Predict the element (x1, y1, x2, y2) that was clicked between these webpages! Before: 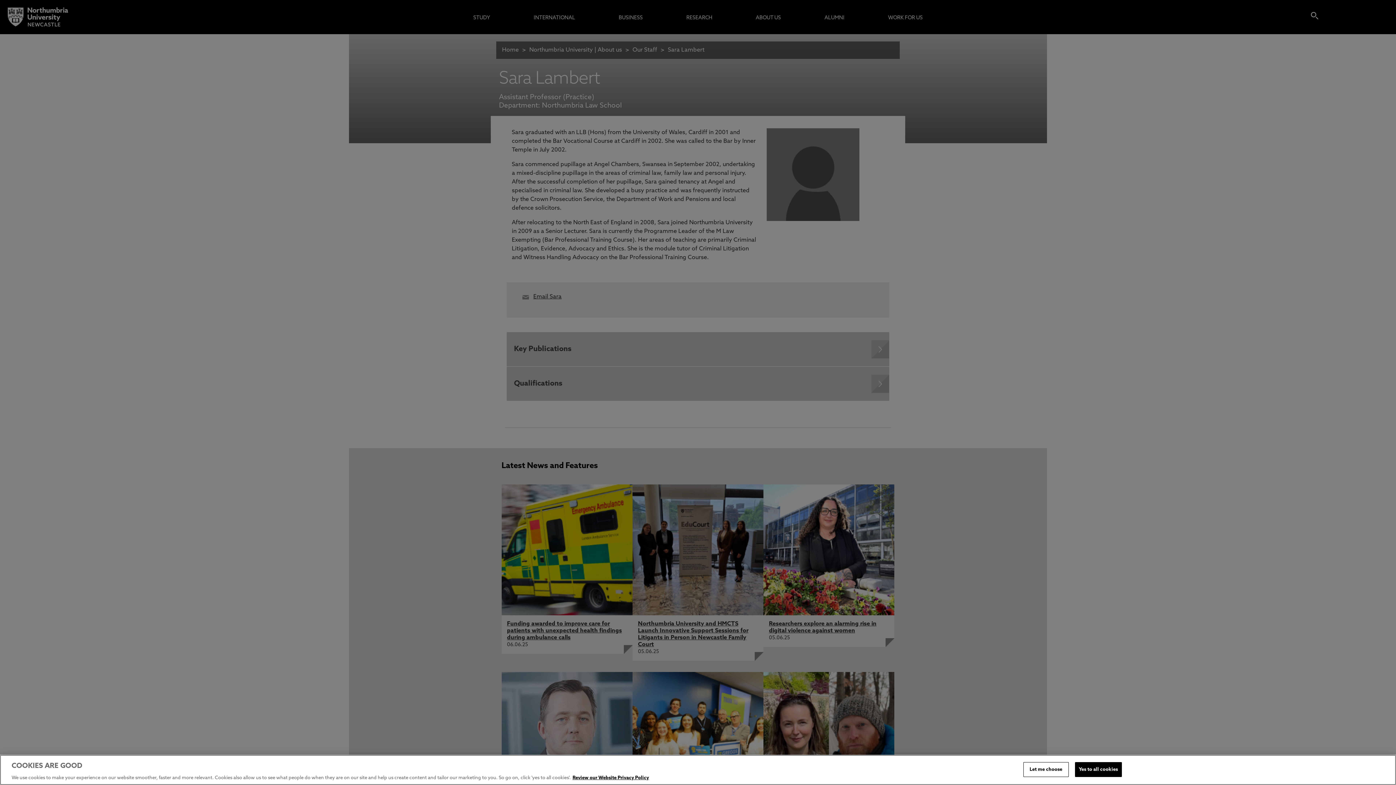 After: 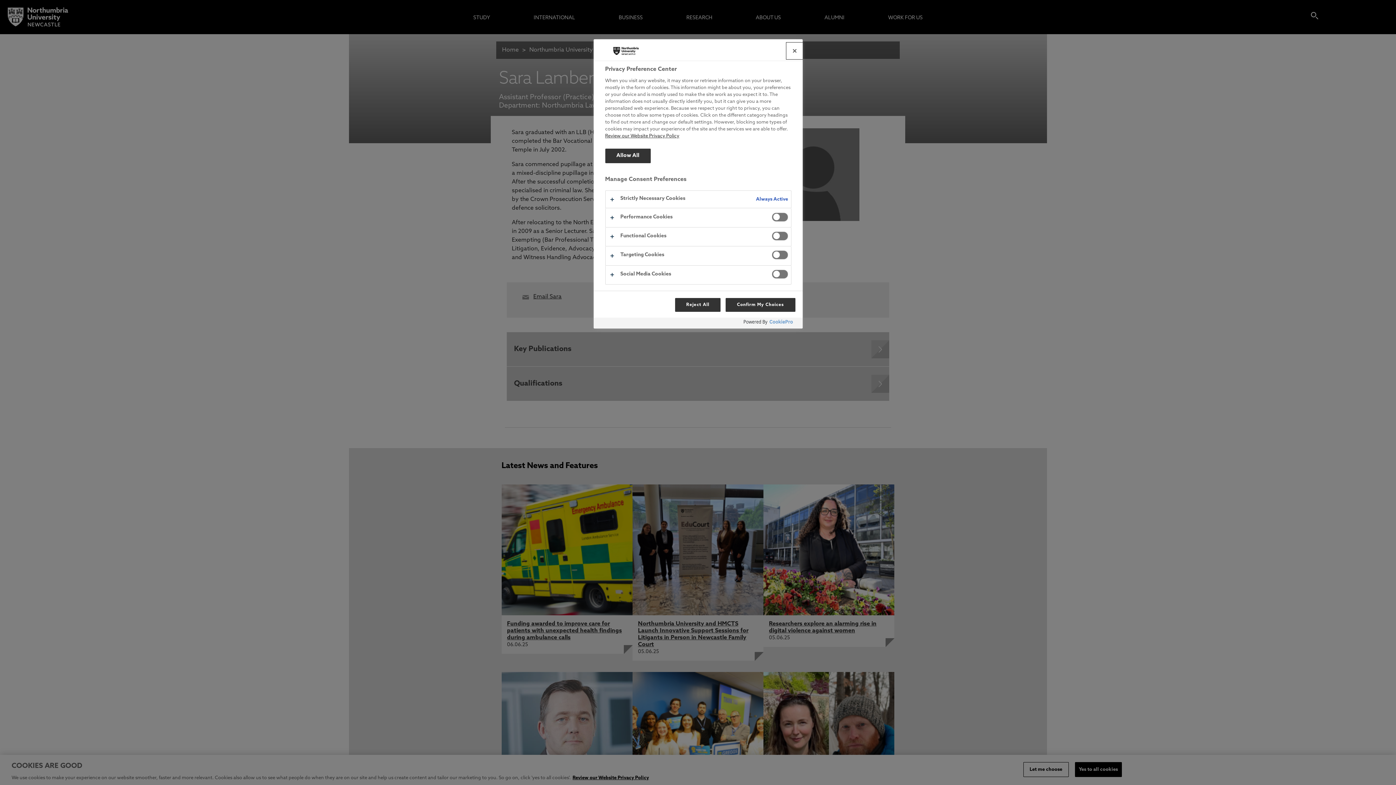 Action: label: Let me choose bbox: (1023, 762, 1068, 777)